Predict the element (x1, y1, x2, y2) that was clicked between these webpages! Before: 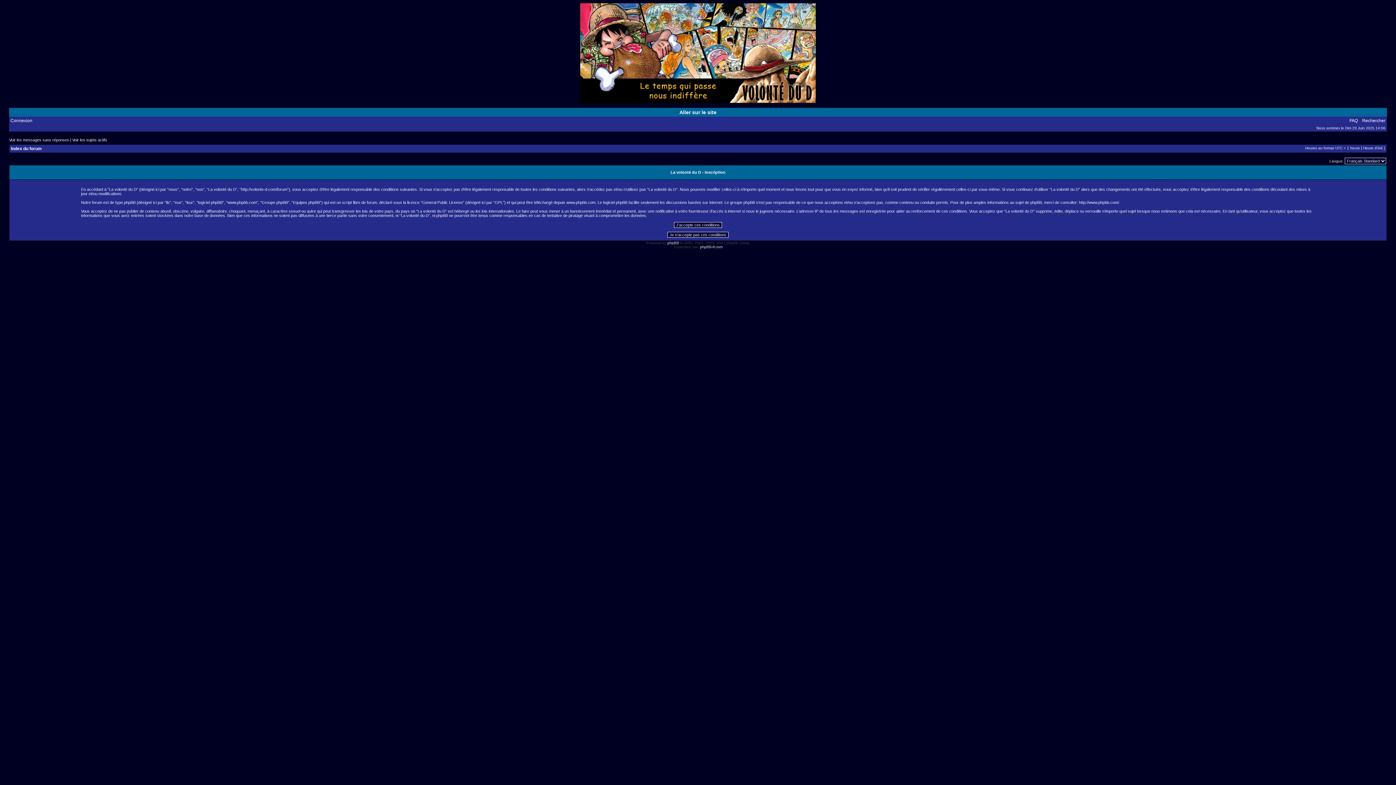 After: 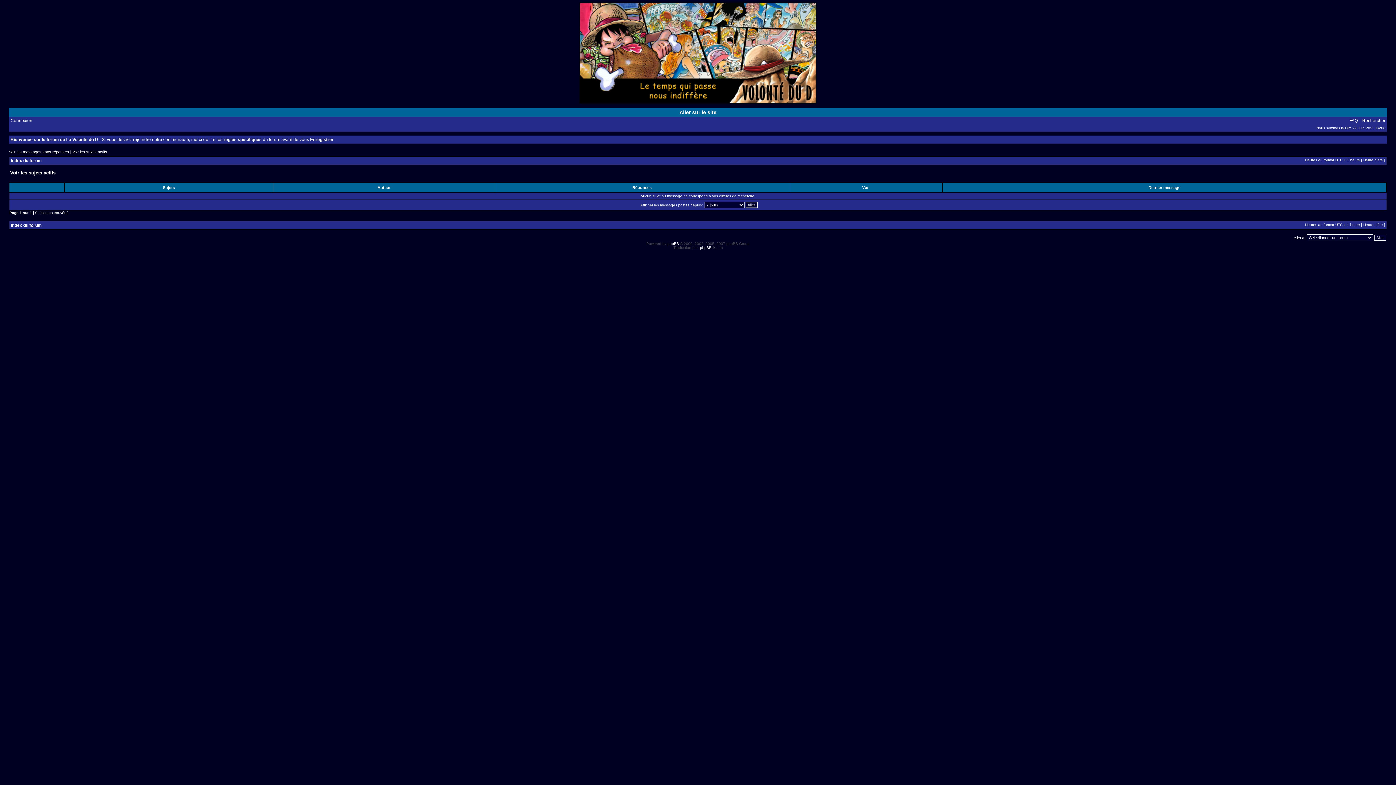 Action: label: Voir les sujets actifs bbox: (72, 137, 107, 142)